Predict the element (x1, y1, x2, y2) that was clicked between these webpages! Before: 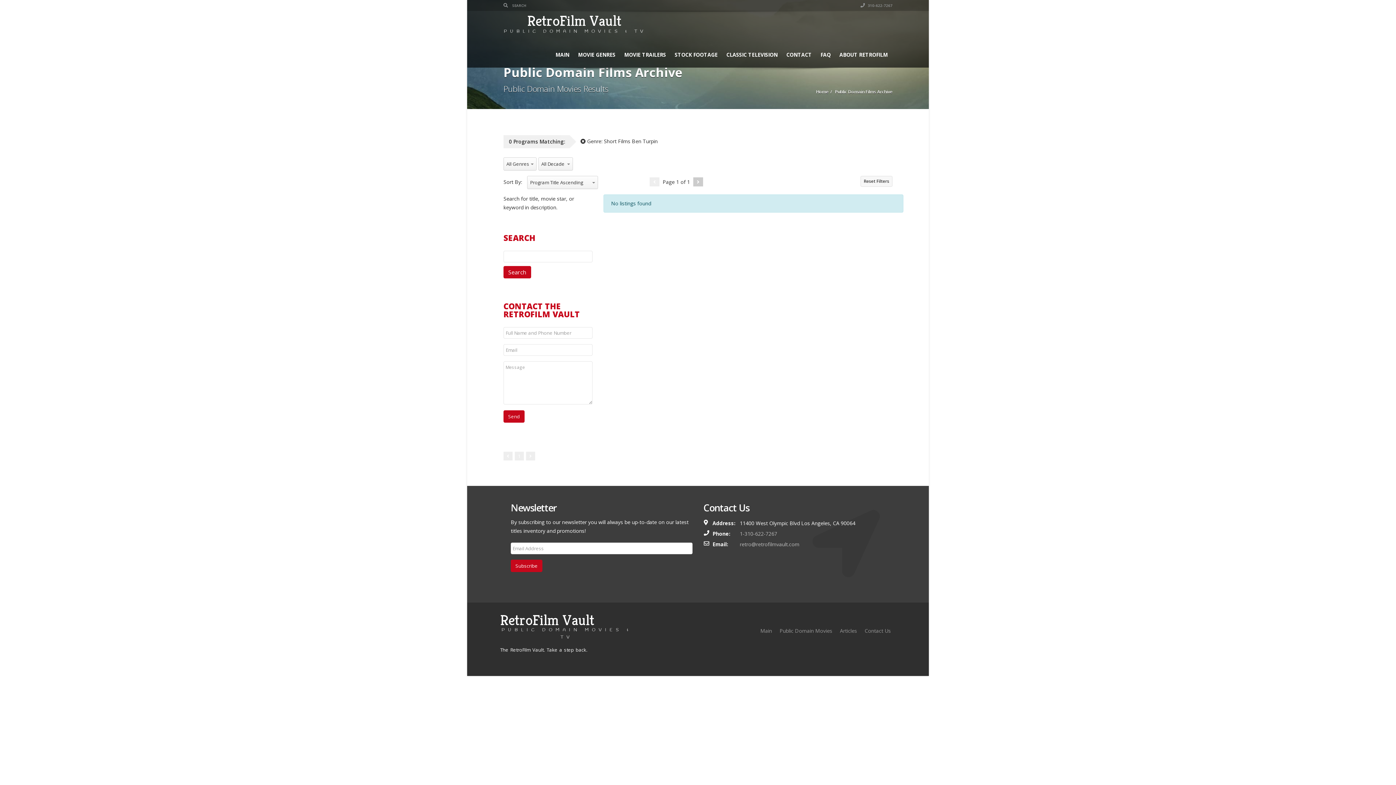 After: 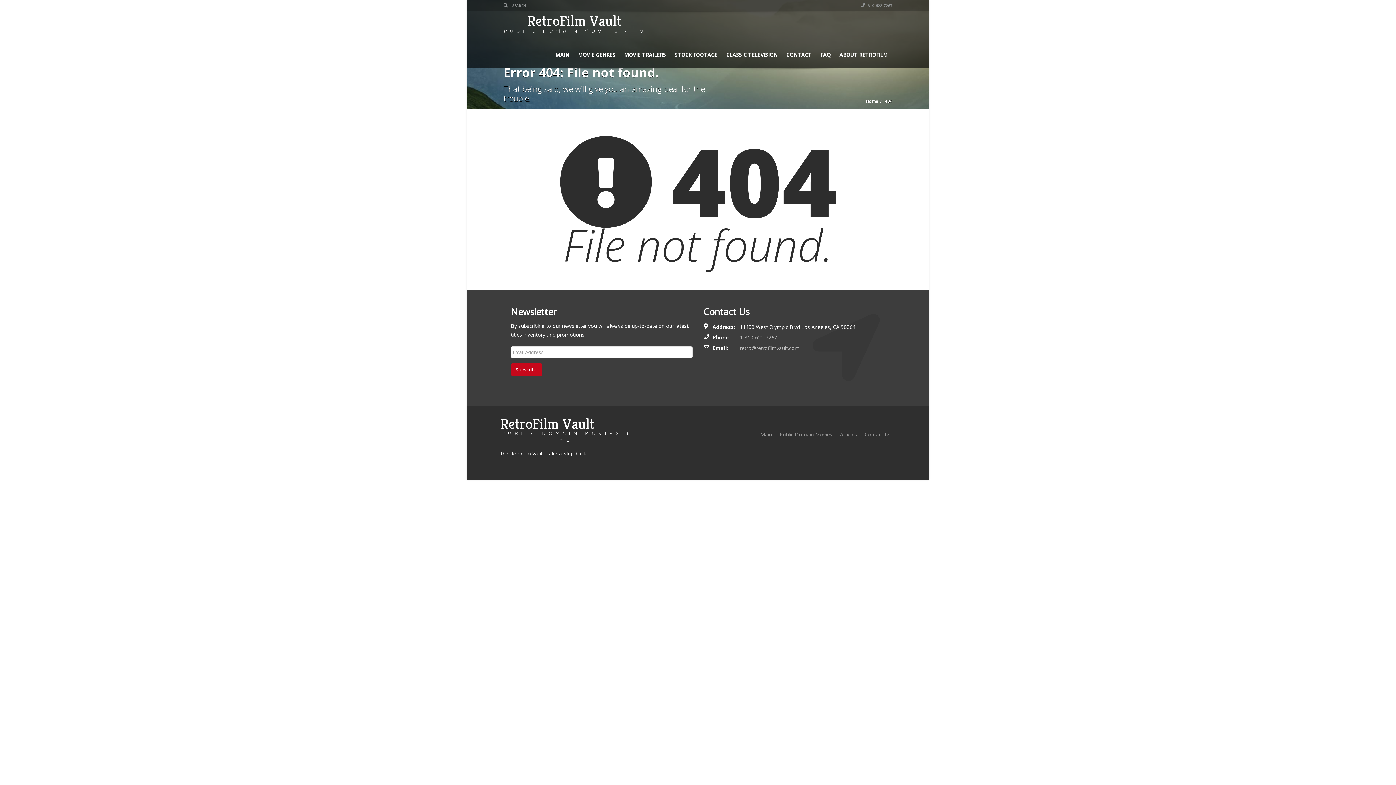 Action: bbox: (573, 35, 620, 67) label: MOVIE GENRES